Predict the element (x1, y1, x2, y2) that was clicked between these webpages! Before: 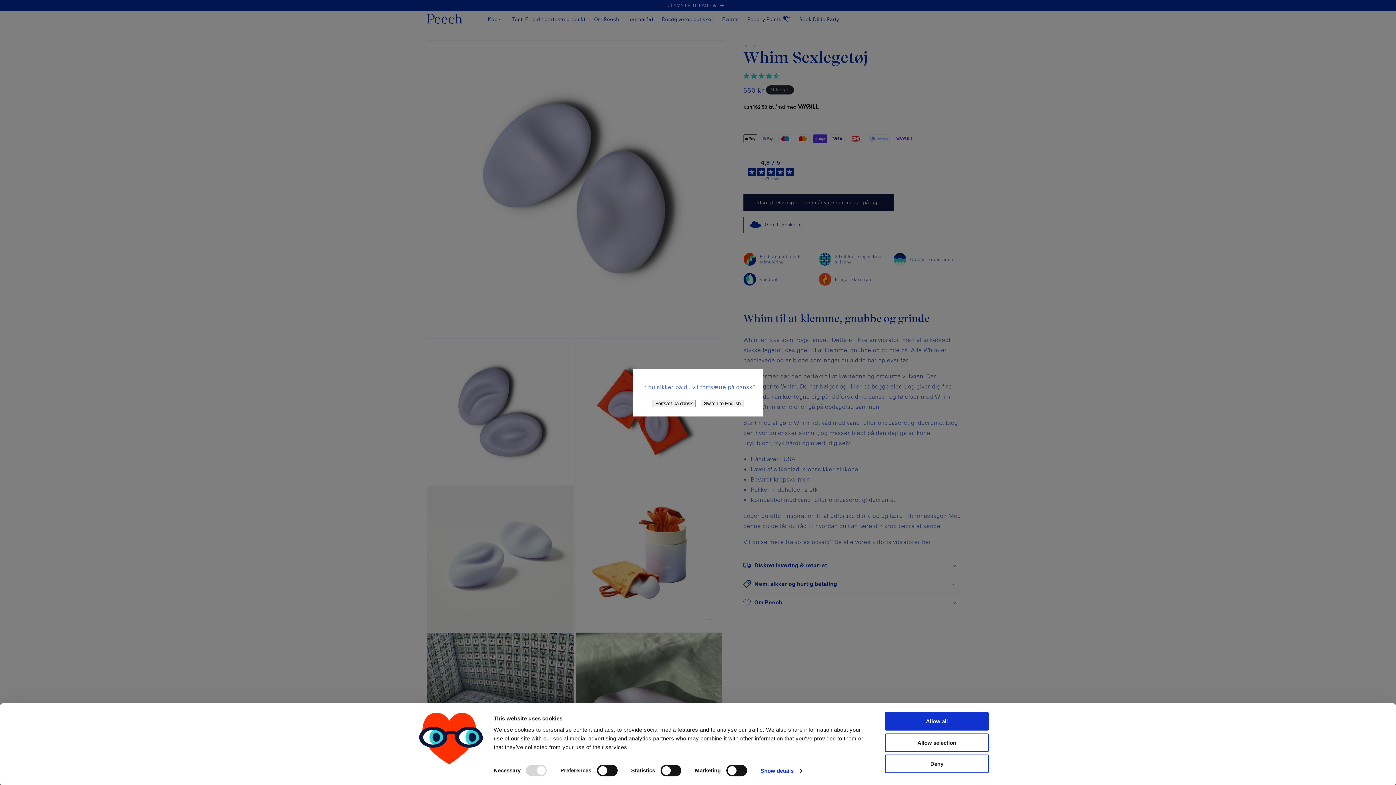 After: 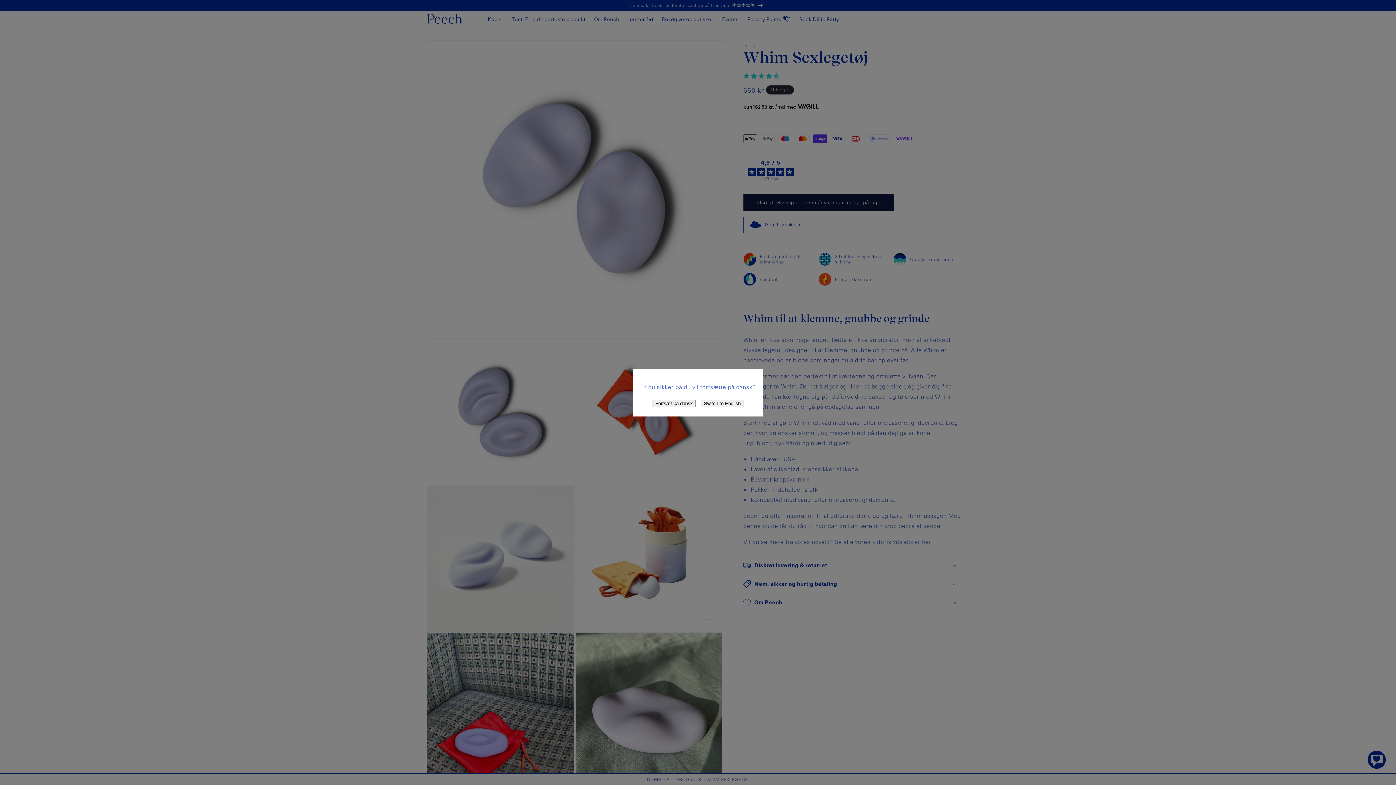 Action: bbox: (885, 733, 989, 752) label: Allow selection